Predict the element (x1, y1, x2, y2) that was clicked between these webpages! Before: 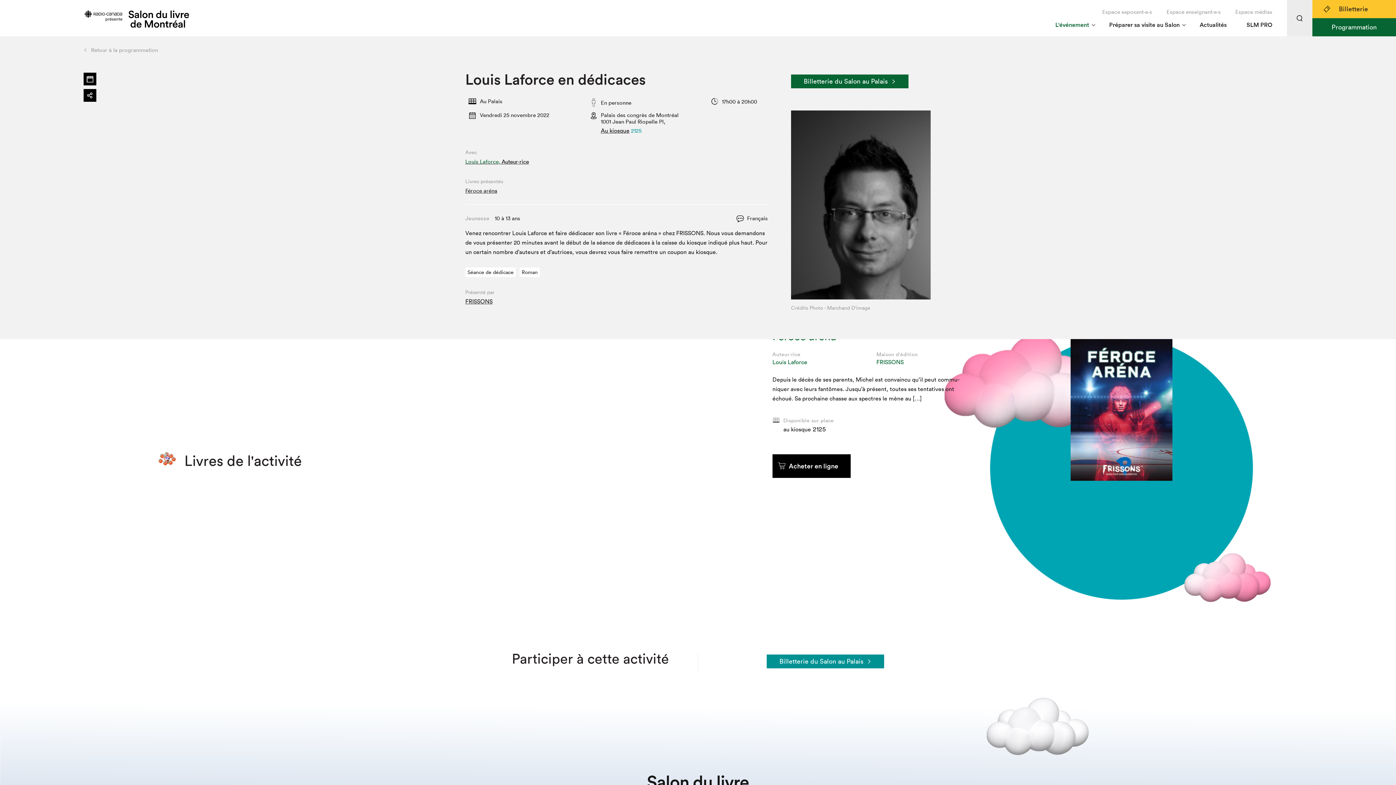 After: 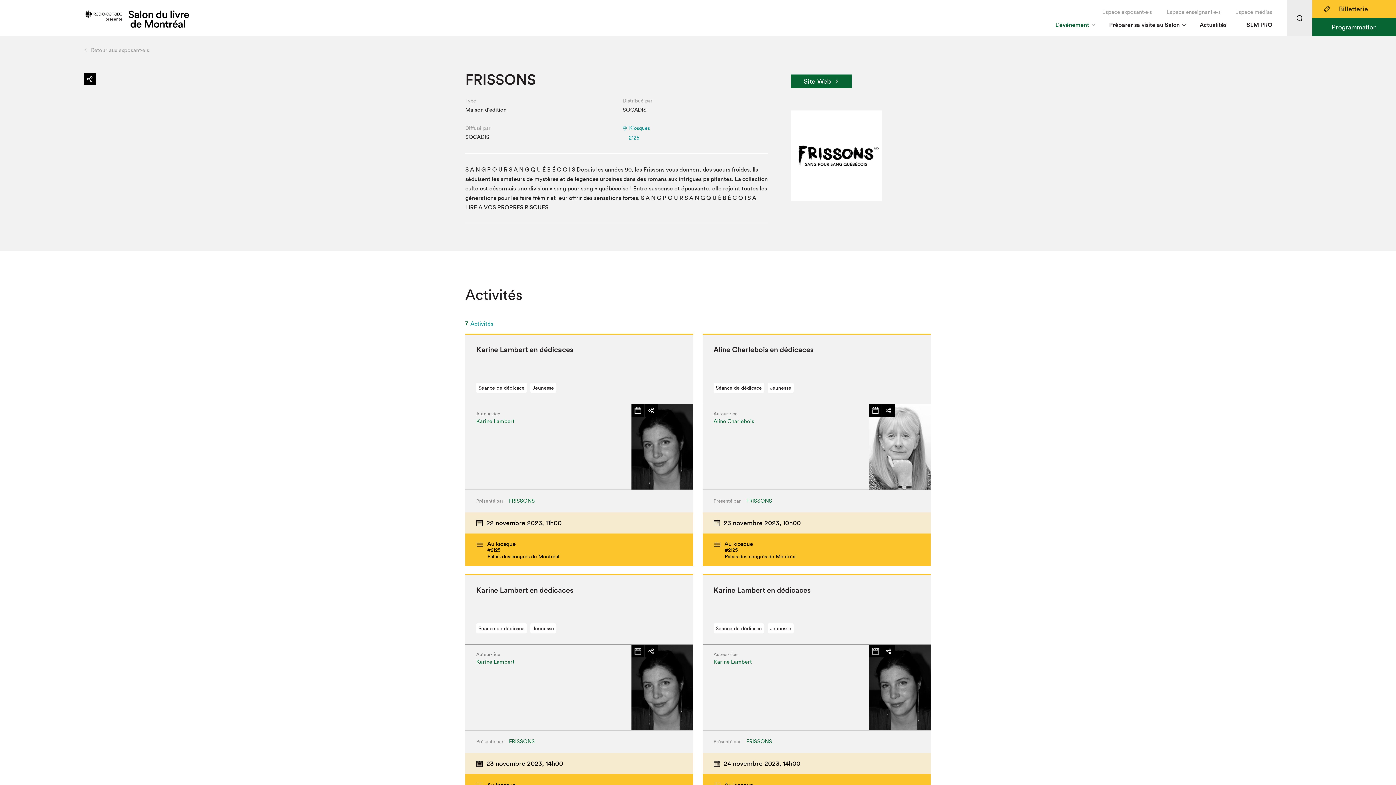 Action: bbox: (465, 297, 492, 305) label: FRISSONS